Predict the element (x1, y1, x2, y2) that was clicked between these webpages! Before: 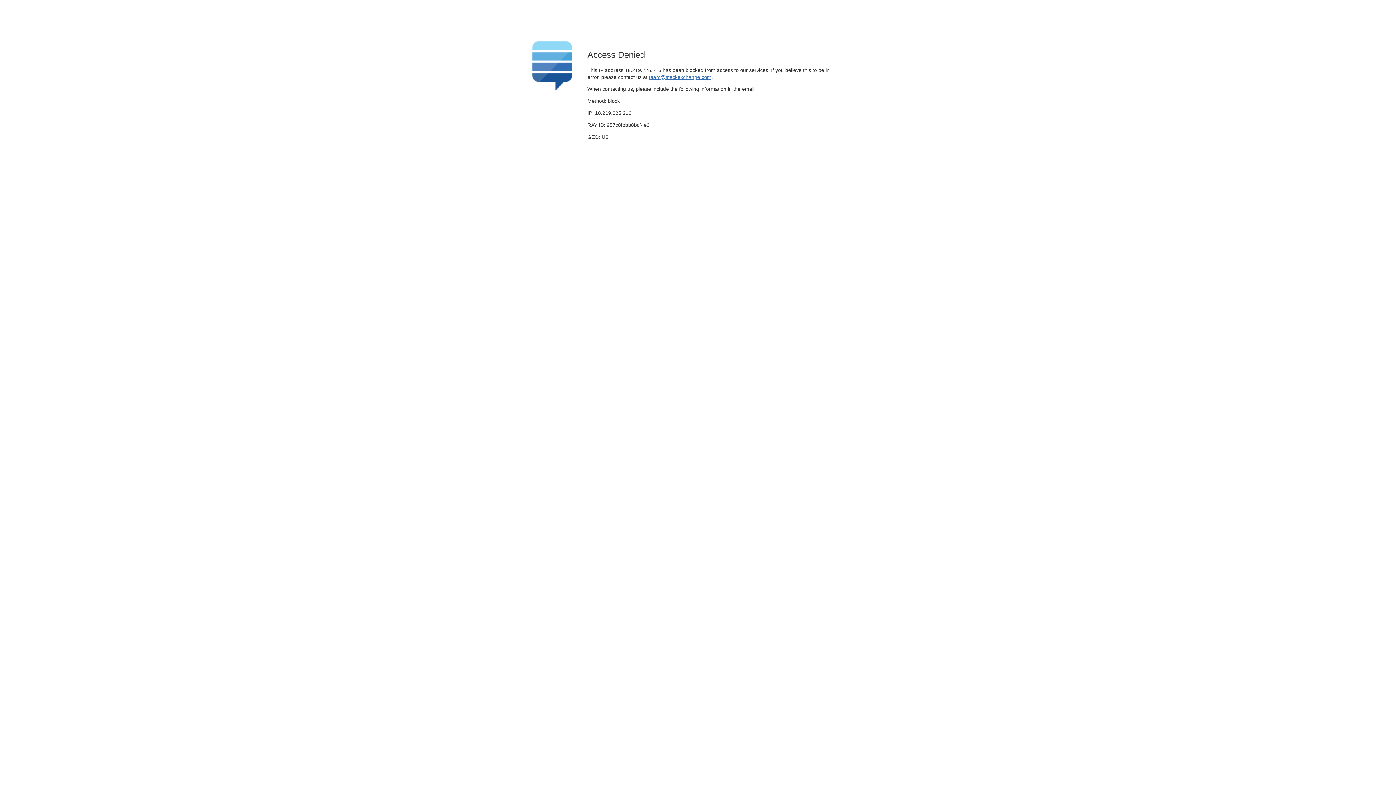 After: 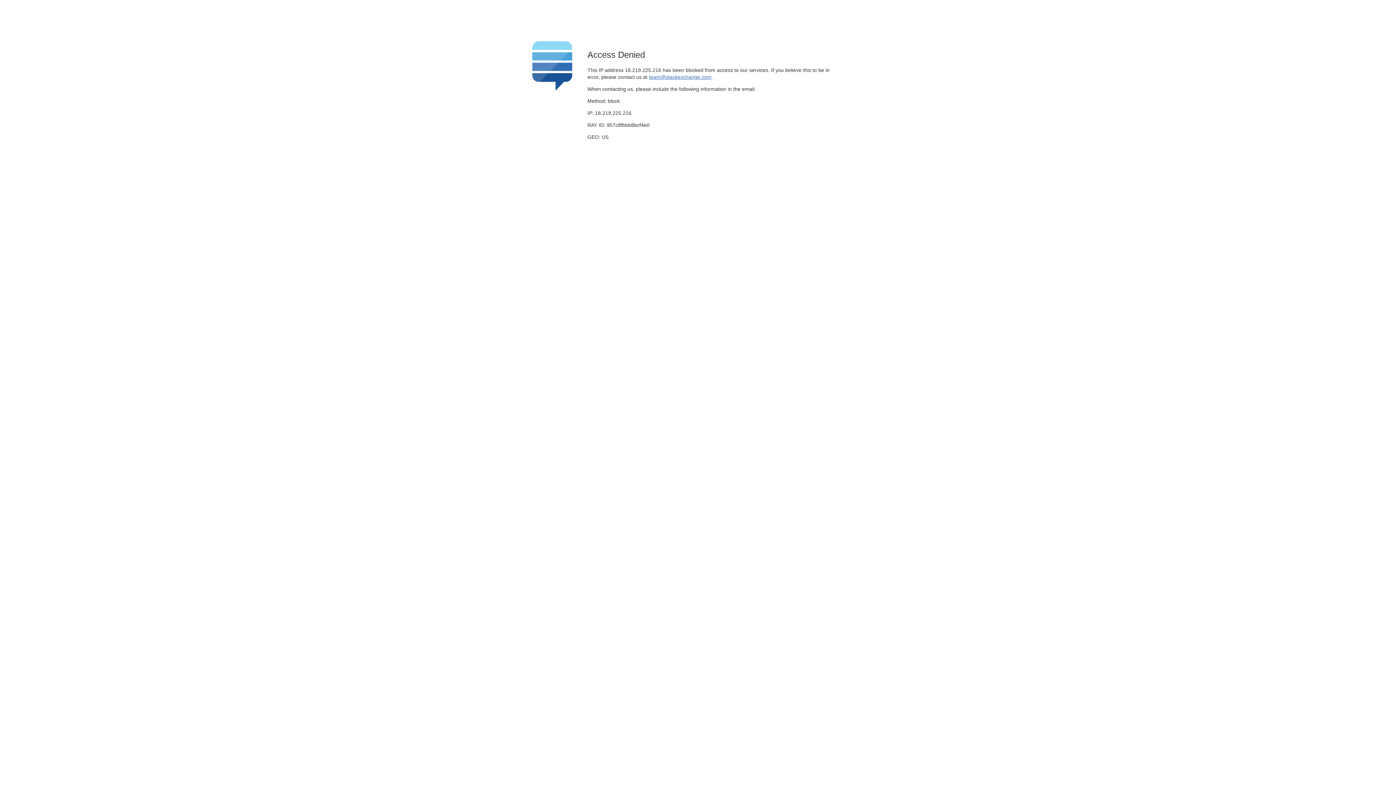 Action: label: team@stackexchange.com bbox: (649, 74, 711, 79)